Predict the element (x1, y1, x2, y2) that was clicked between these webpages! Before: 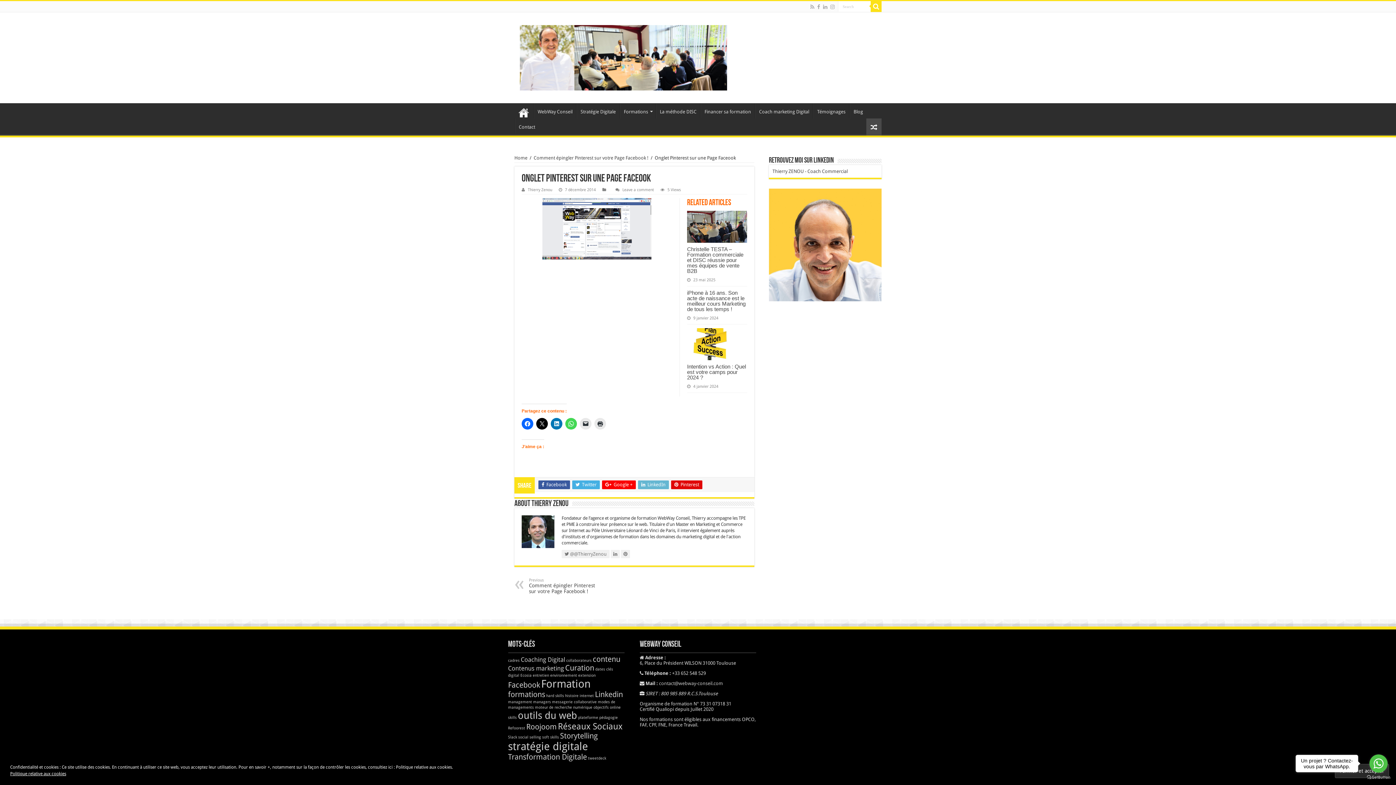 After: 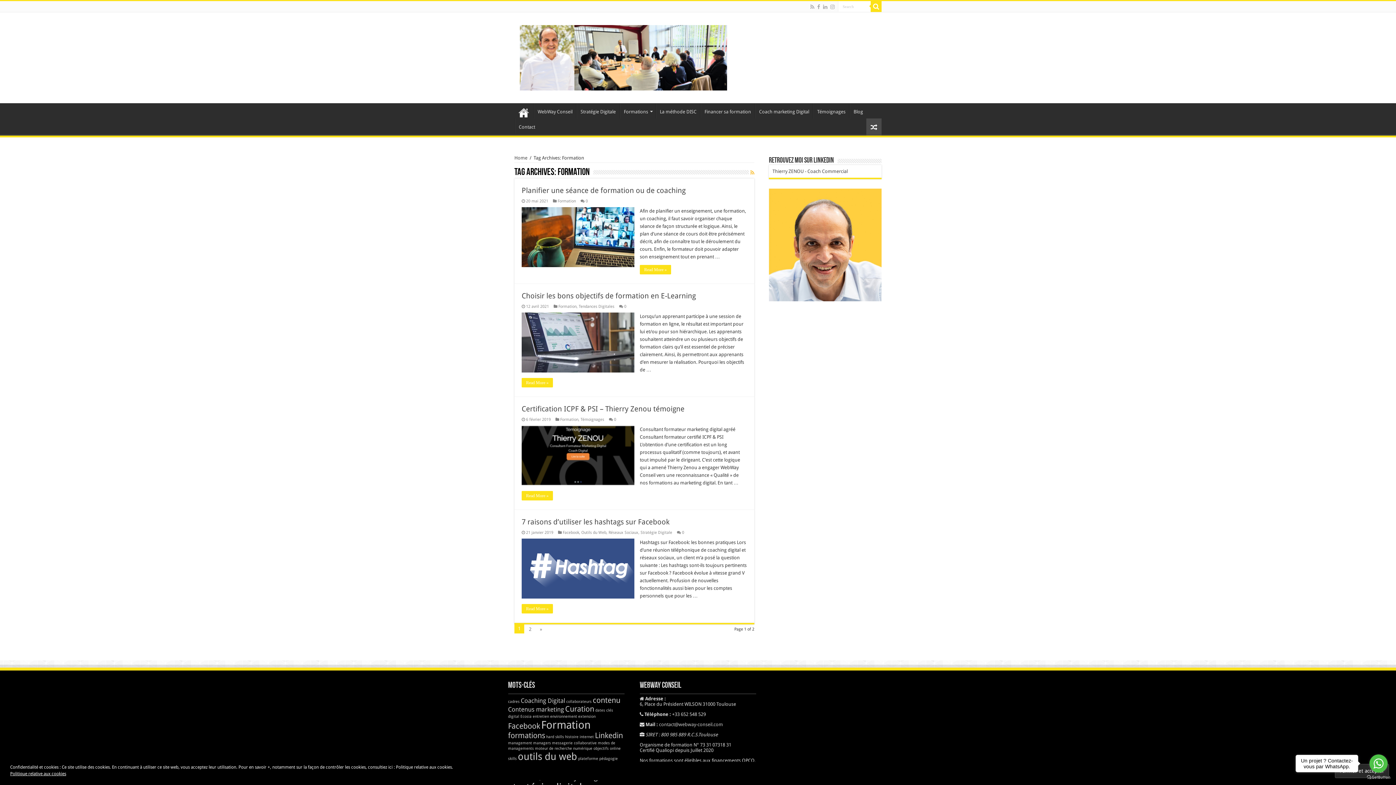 Action: bbox: (541, 678, 590, 690) label: Formation (6 éléments)